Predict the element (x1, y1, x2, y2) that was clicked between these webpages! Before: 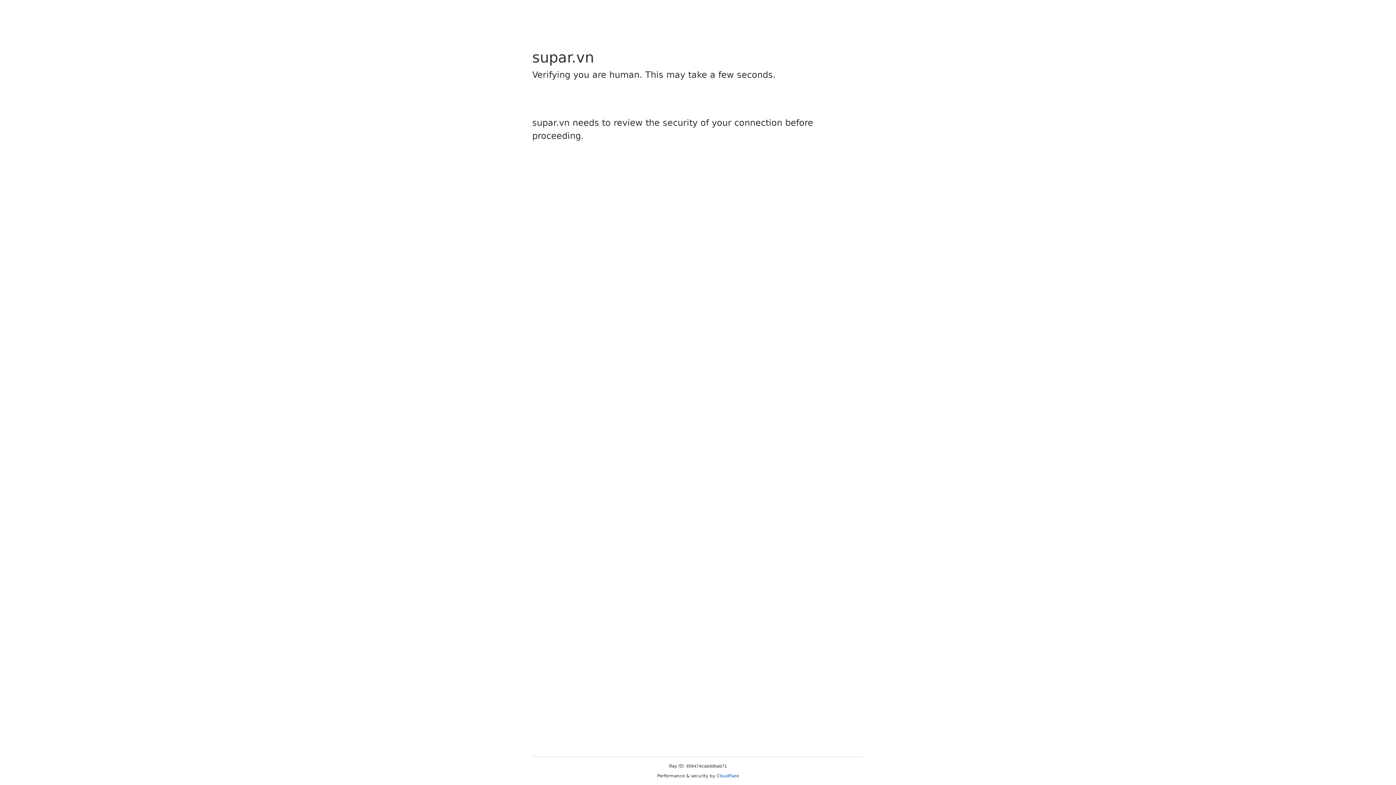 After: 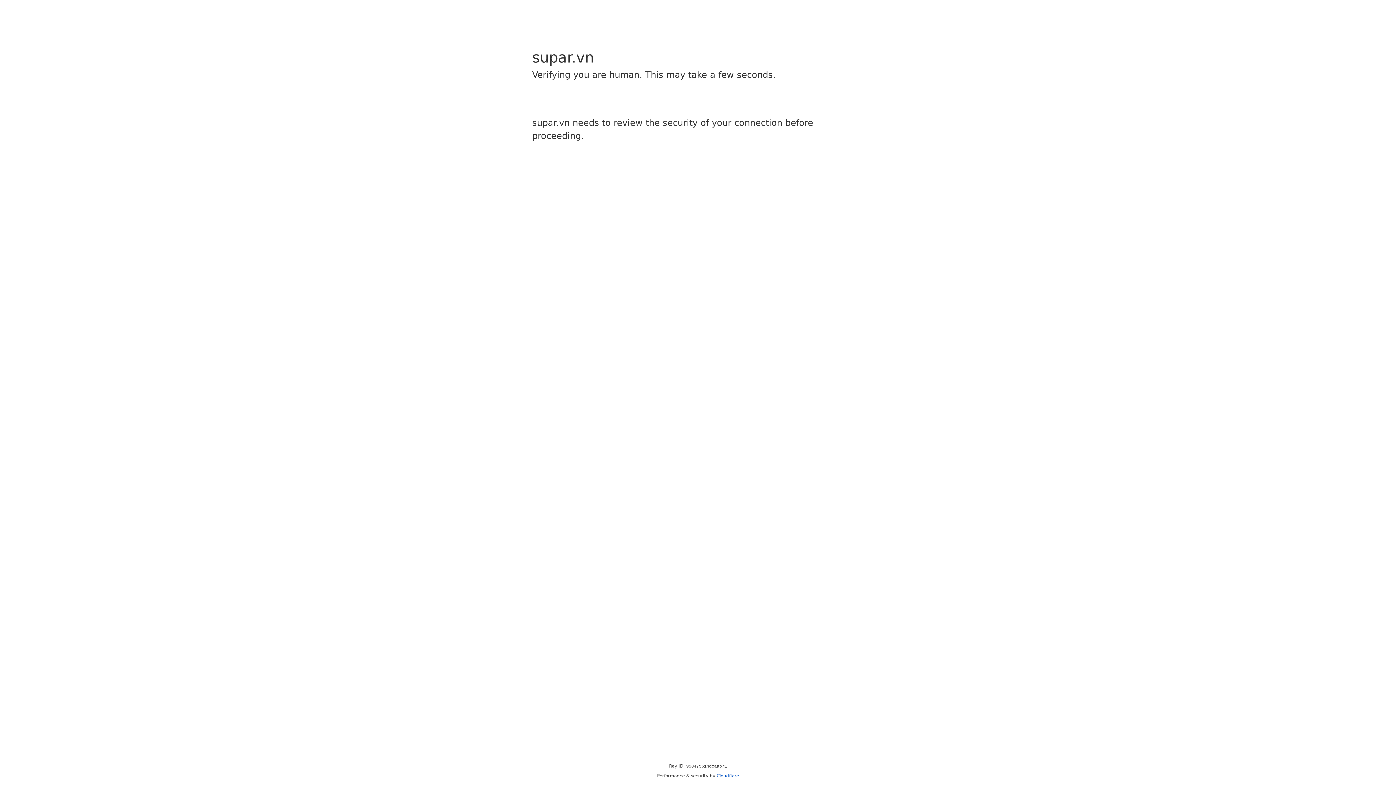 Action: bbox: (716, 773, 739, 778) label: Cloudflare